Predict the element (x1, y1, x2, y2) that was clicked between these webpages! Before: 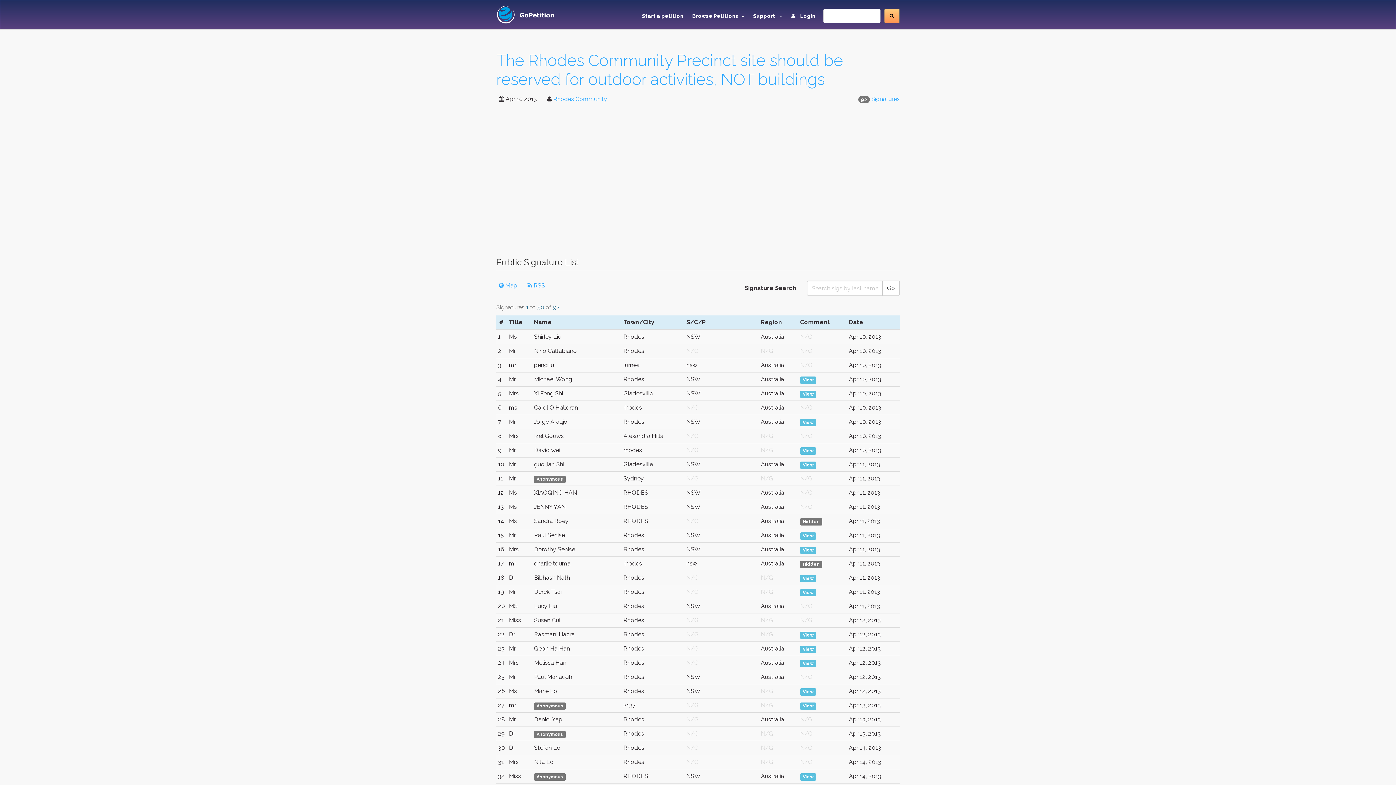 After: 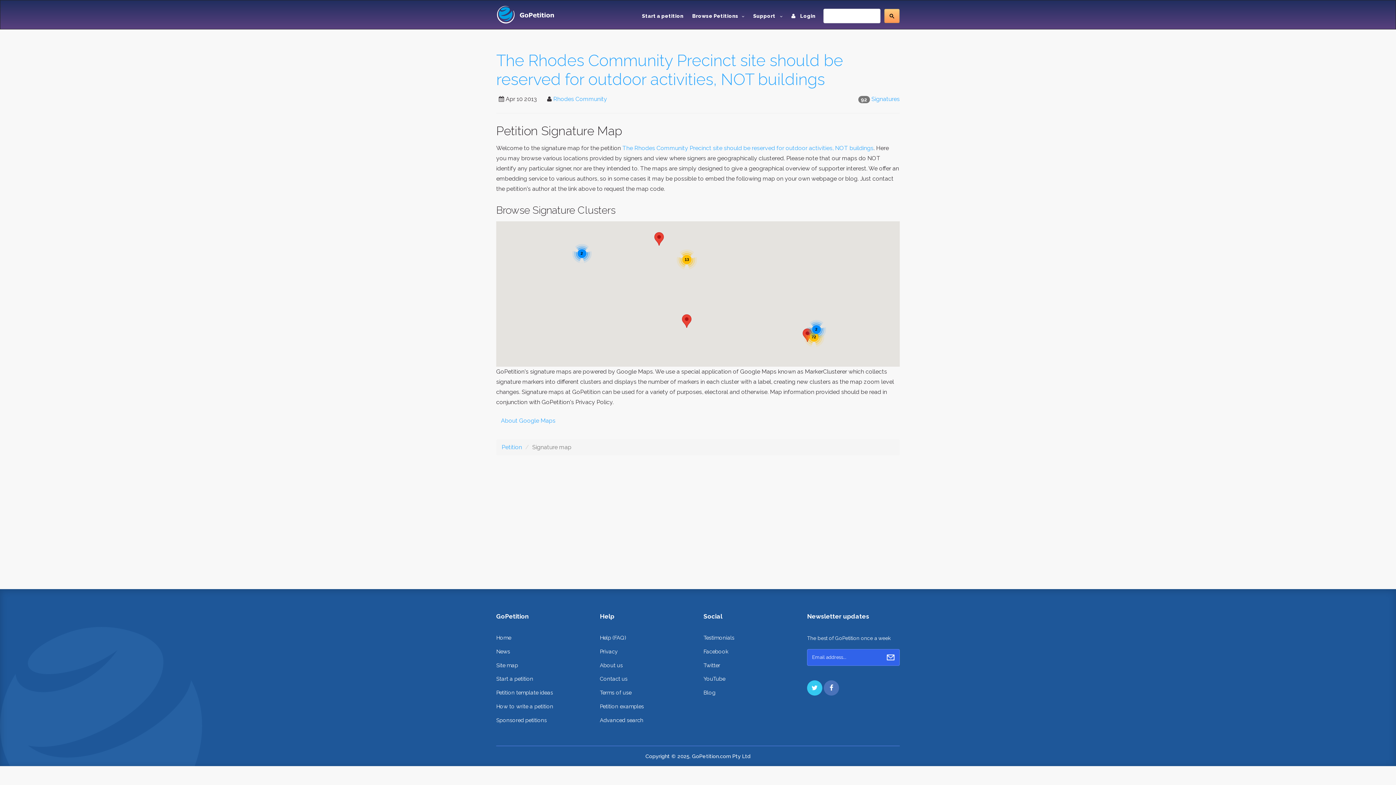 Action: bbox: (498, 282, 517, 289) label:  Map